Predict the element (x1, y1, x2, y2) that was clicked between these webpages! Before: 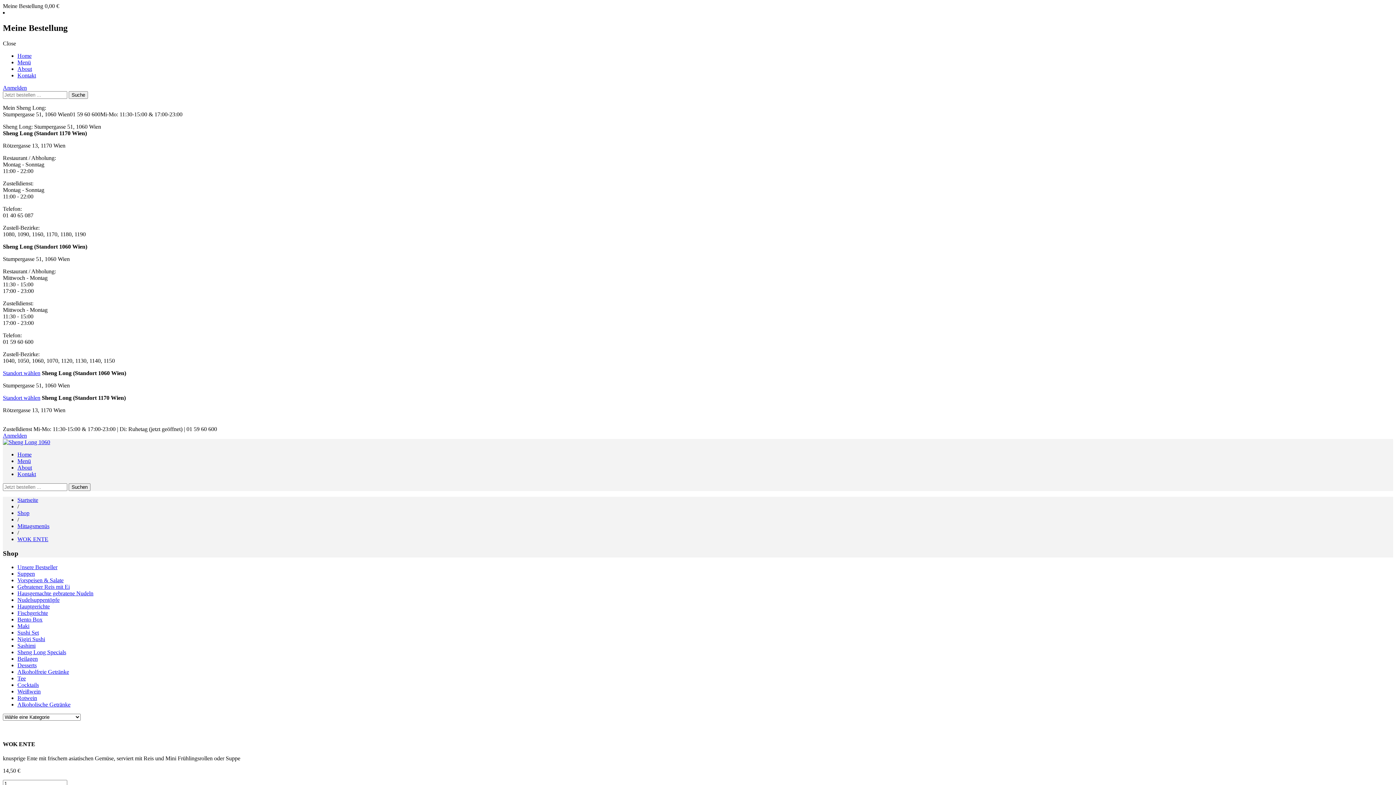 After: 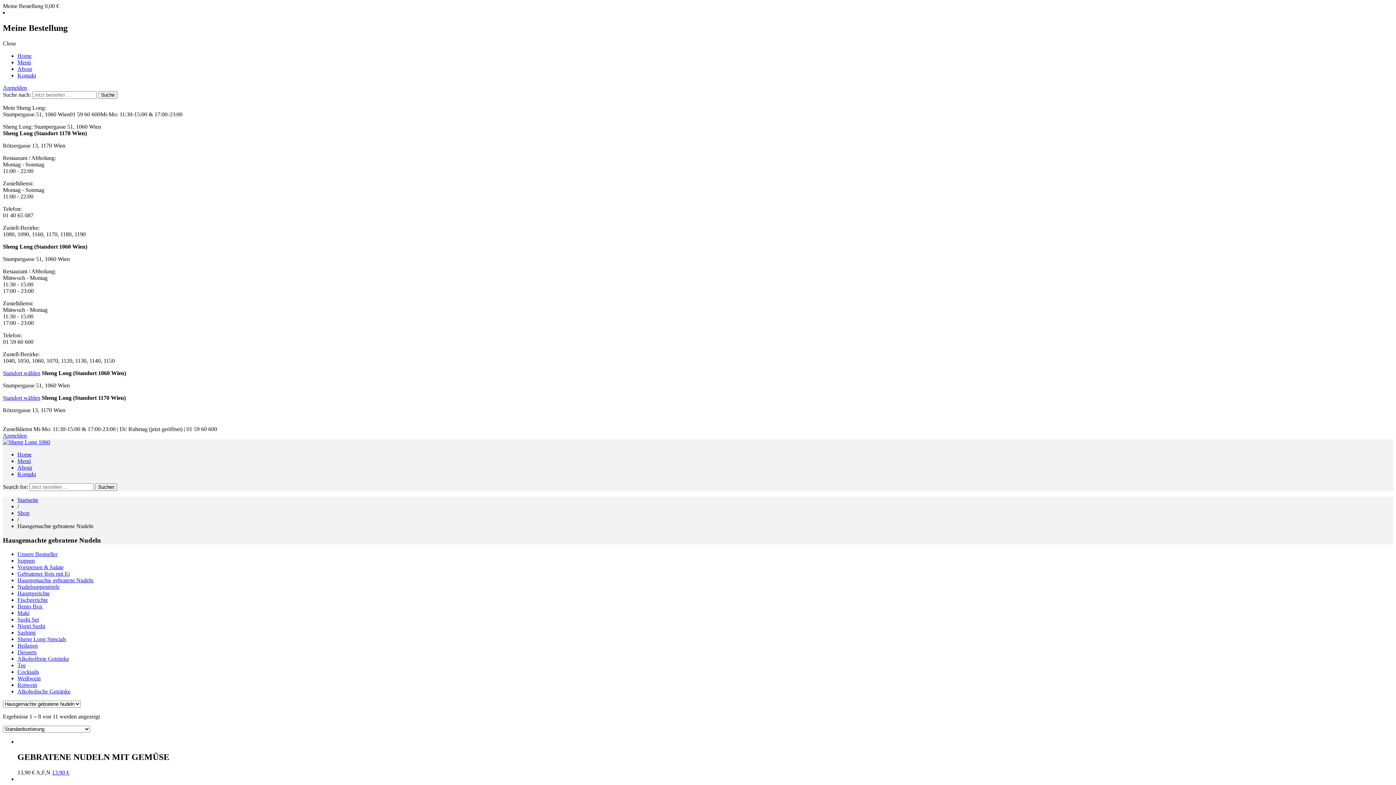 Action: label: Hausgemachte gebratene Nudeln bbox: (17, 590, 93, 596)